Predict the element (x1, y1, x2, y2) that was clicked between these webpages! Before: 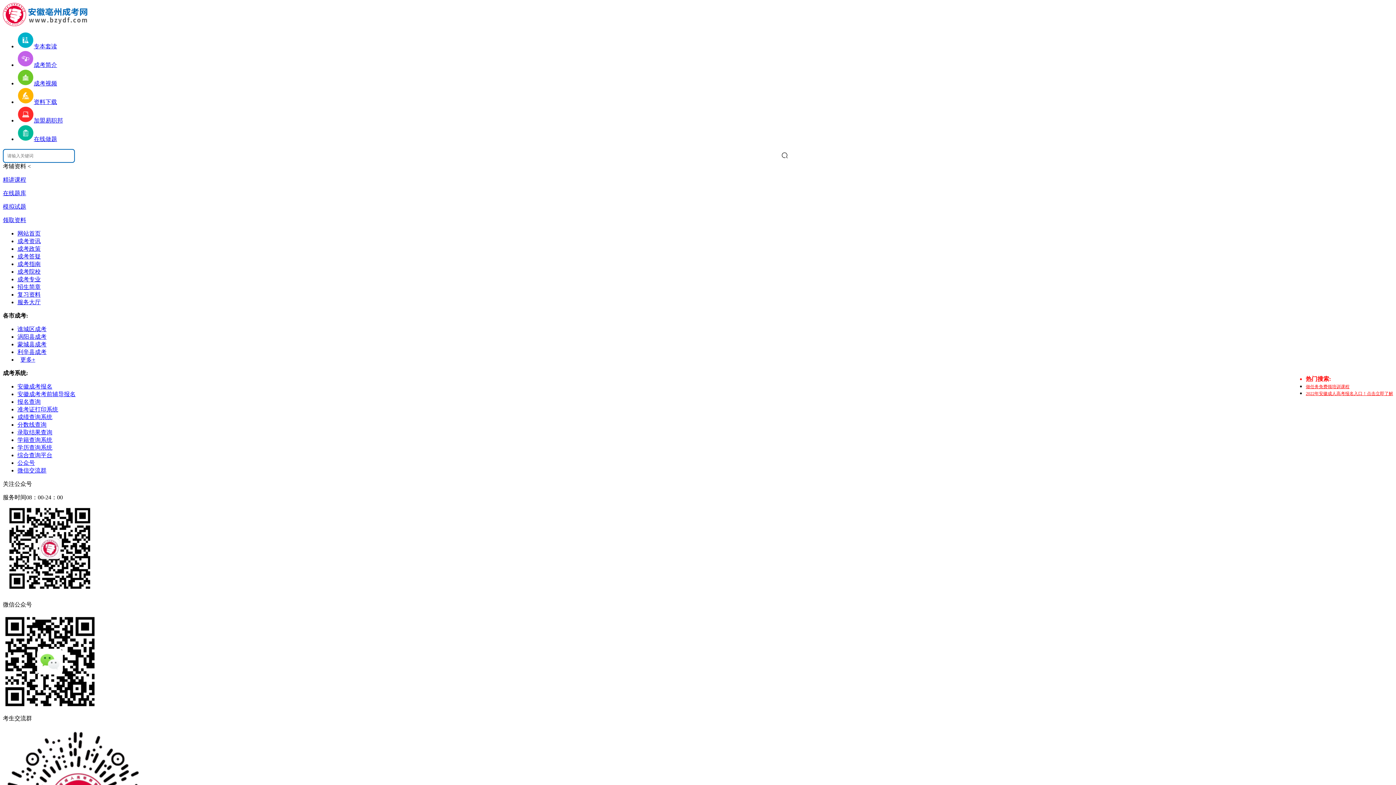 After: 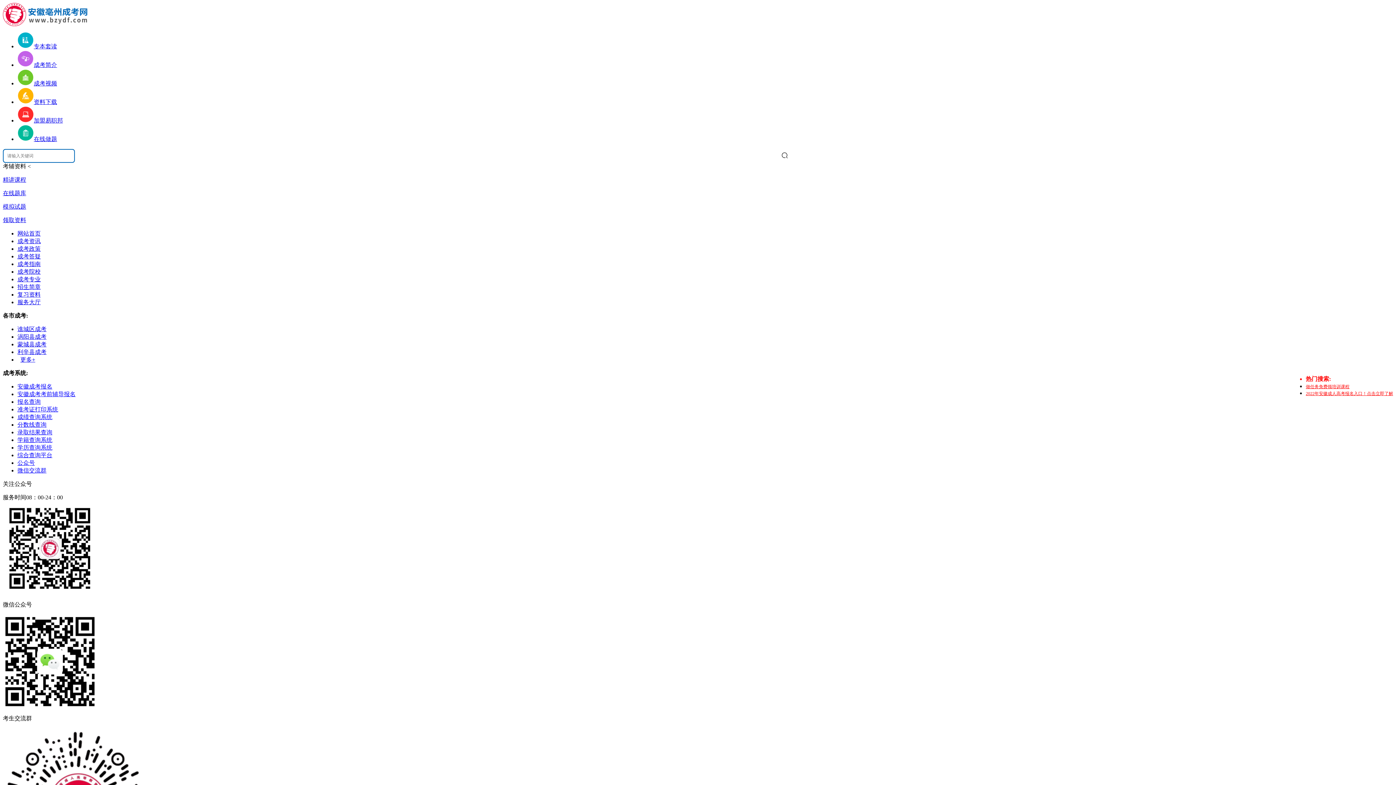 Action: bbox: (17, 136, 57, 142) label: 在线做题